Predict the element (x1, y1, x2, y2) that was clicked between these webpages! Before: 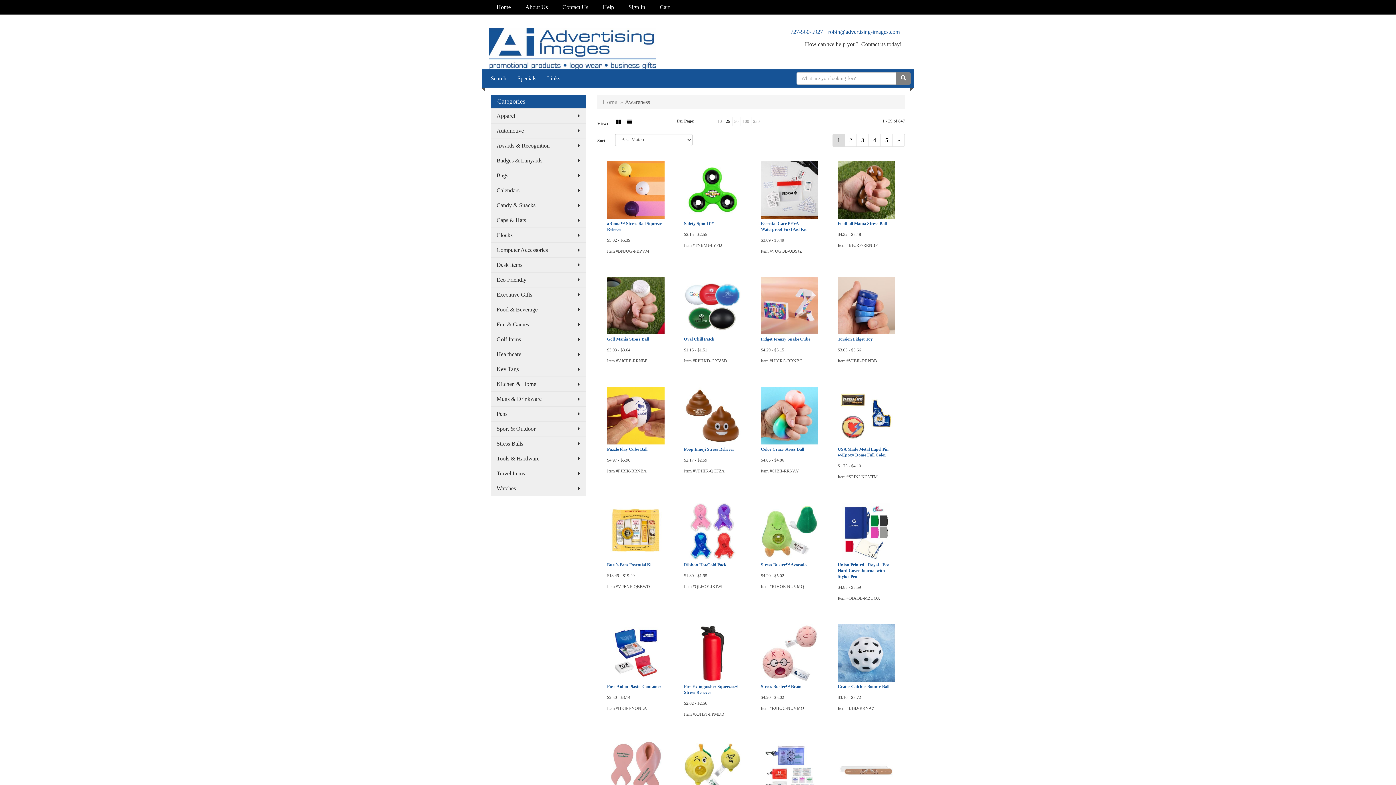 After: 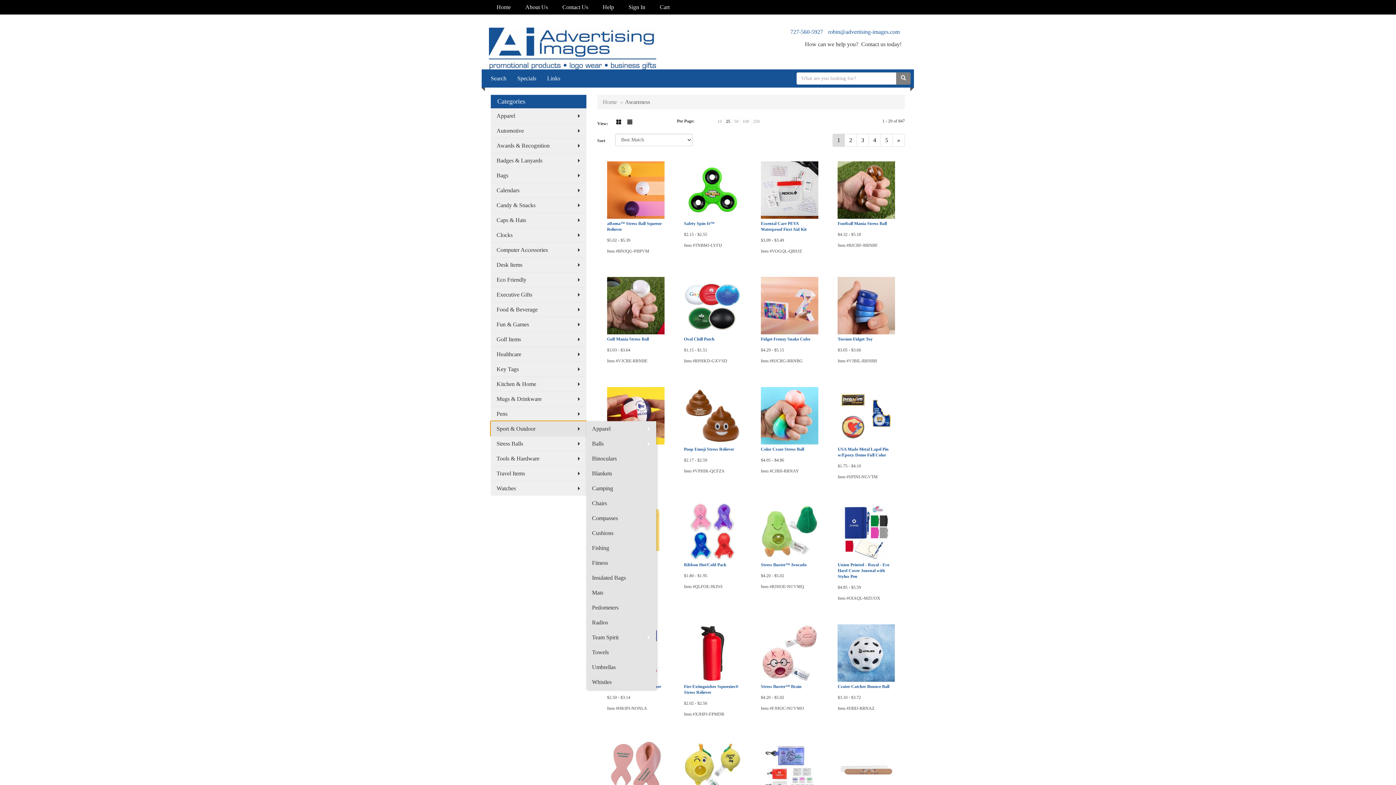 Action: bbox: (490, 421, 586, 436) label: Sport & Outdoor